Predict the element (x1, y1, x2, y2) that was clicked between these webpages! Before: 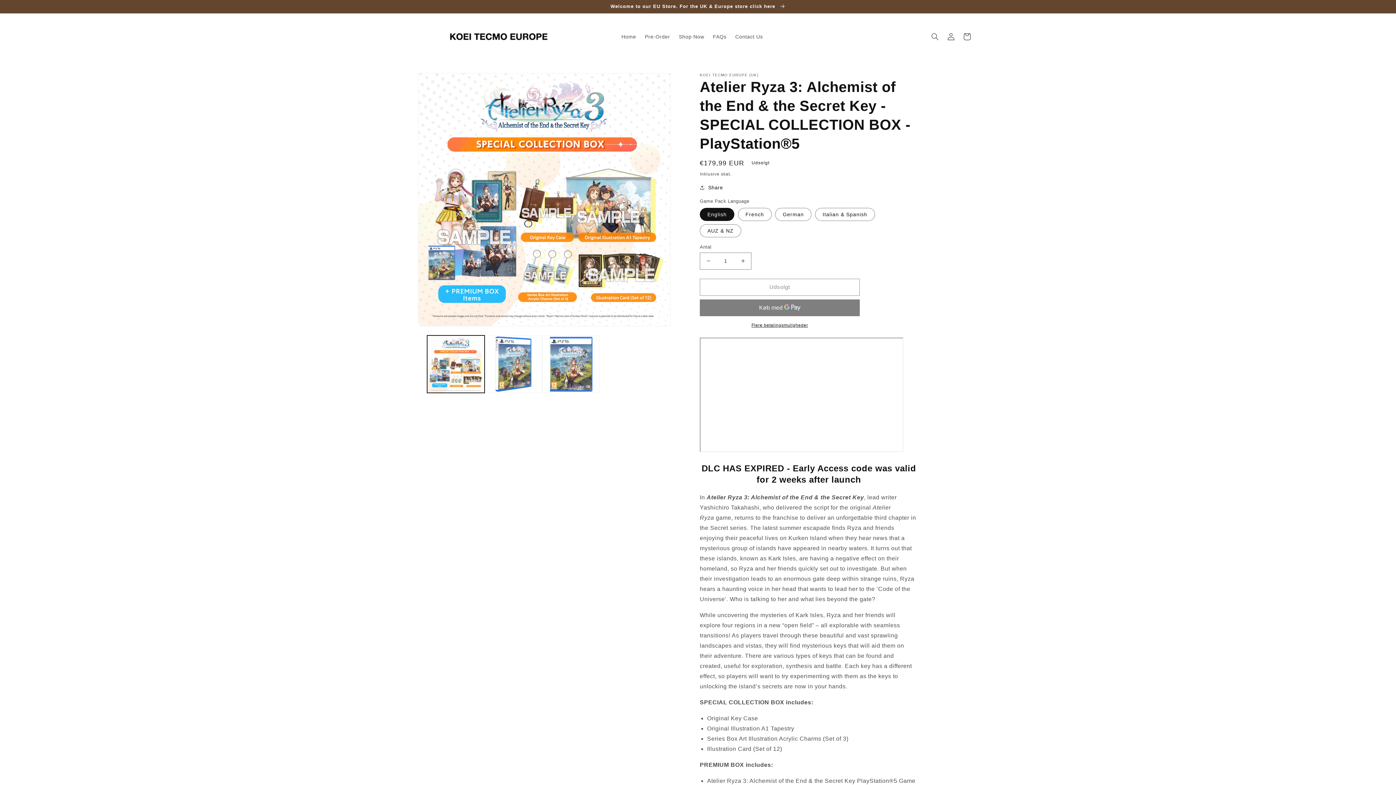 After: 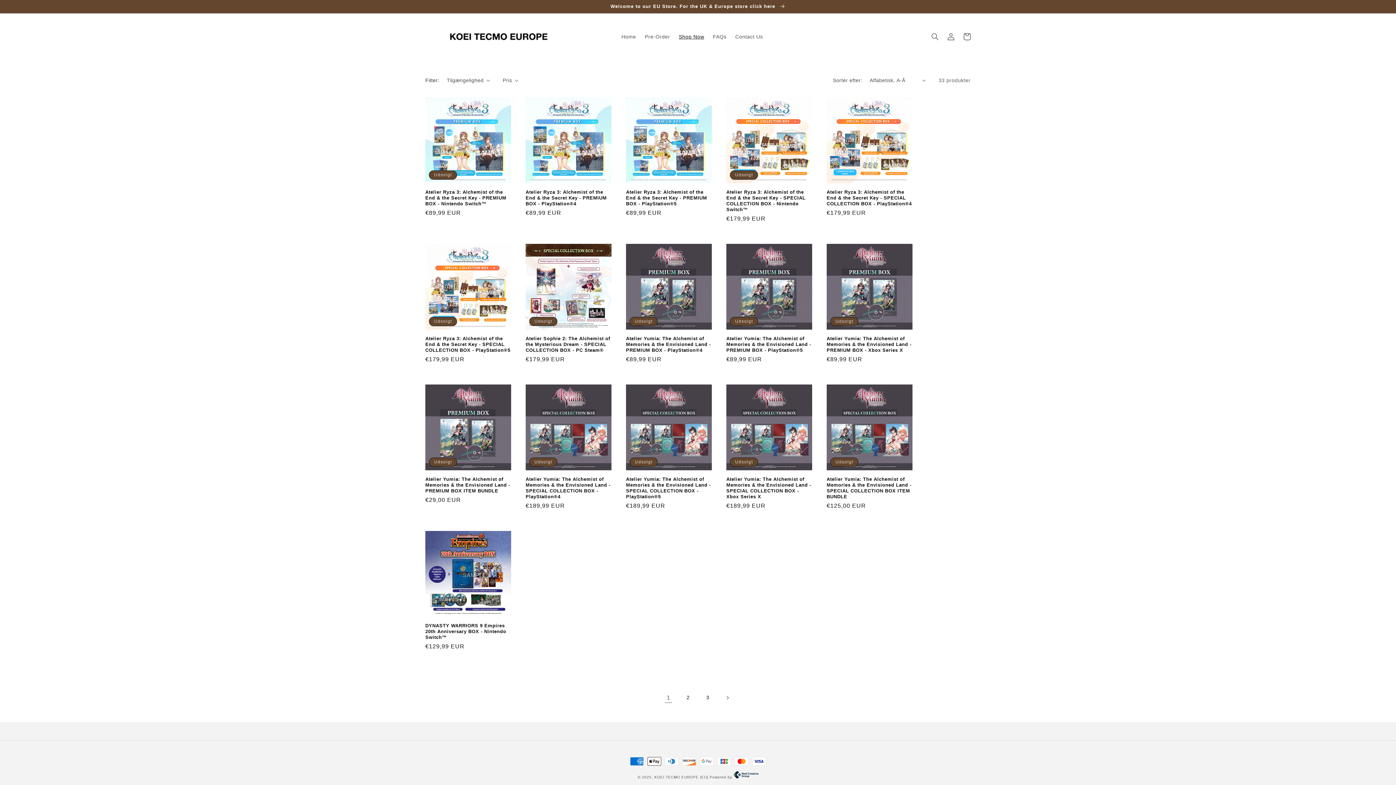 Action: bbox: (674, 29, 708, 44) label: Shop Now